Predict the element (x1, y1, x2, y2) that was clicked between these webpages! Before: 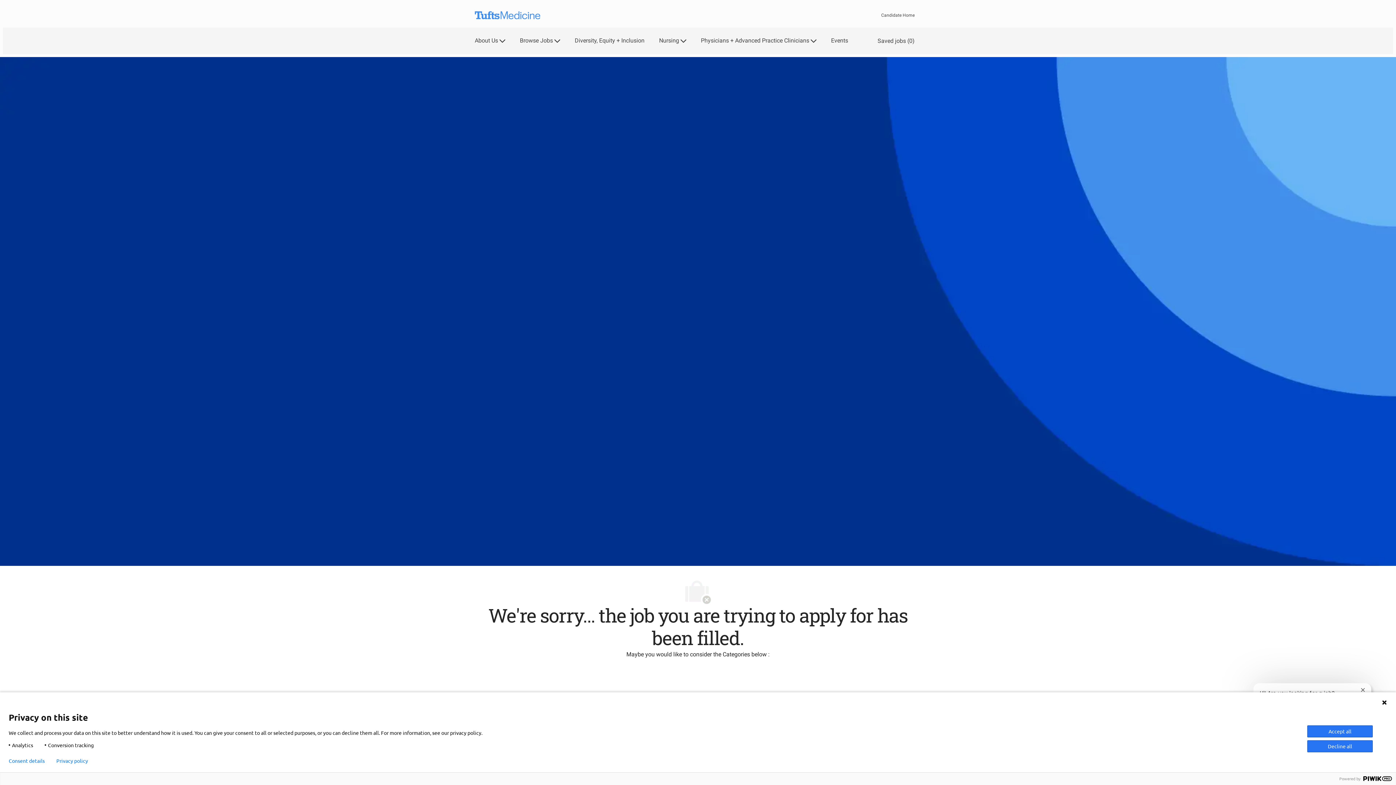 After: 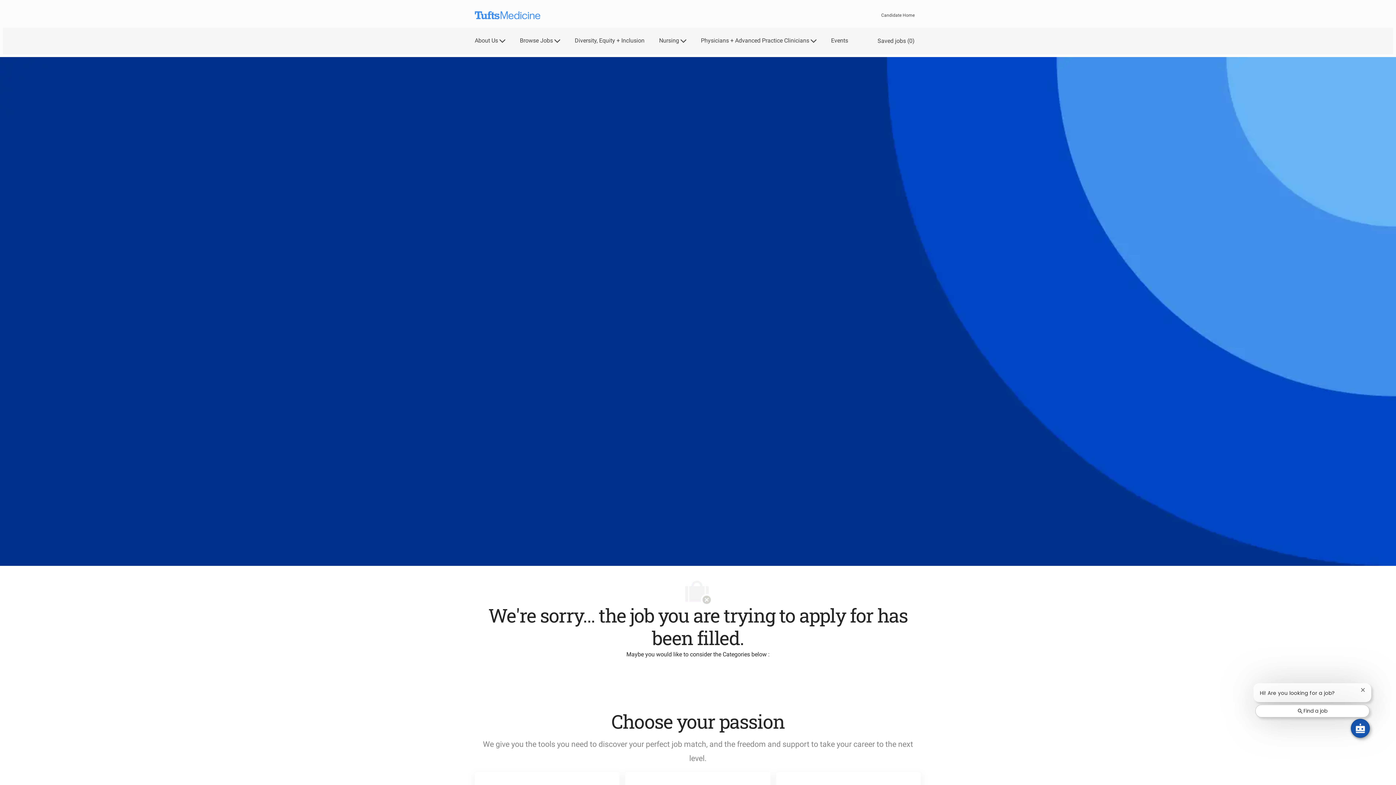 Action: label: Decline all bbox: (1307, 740, 1373, 752)